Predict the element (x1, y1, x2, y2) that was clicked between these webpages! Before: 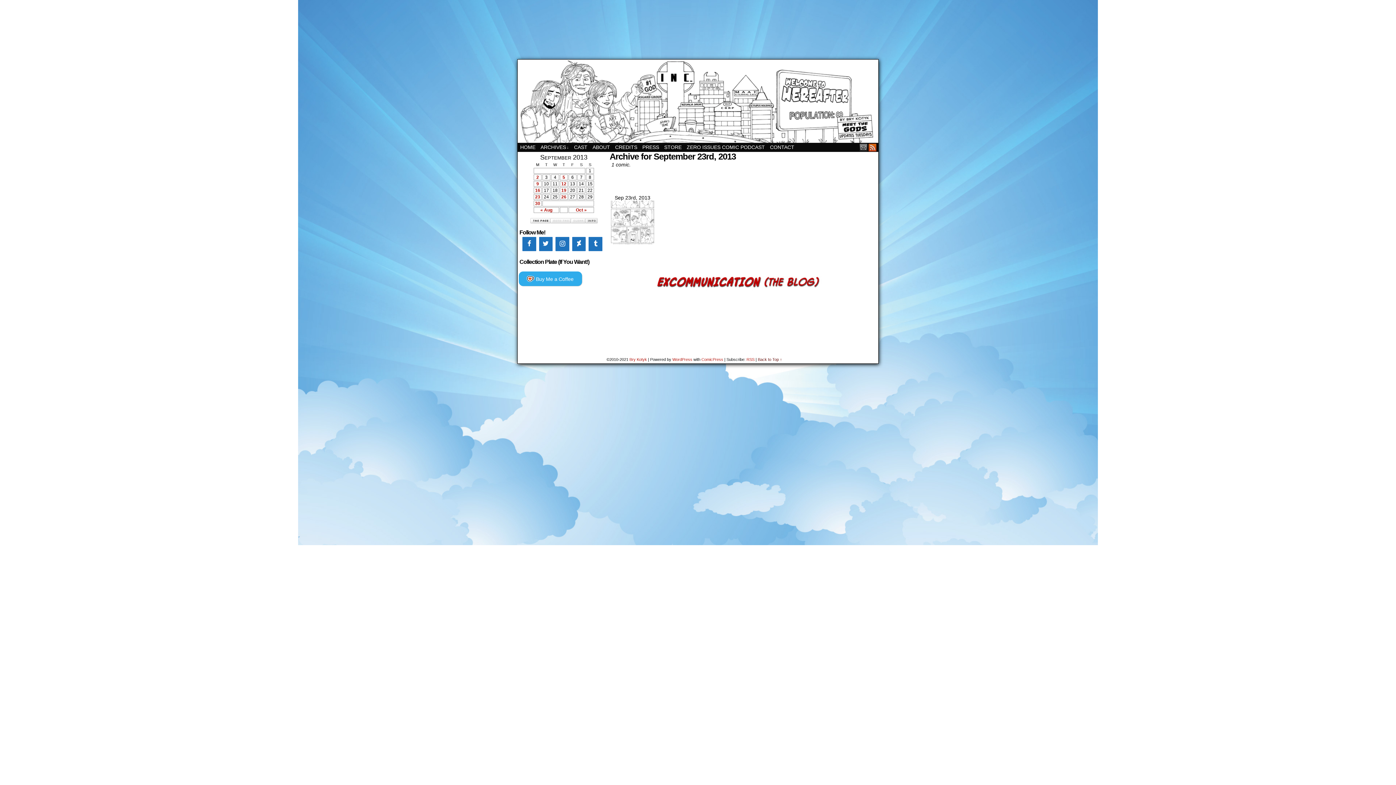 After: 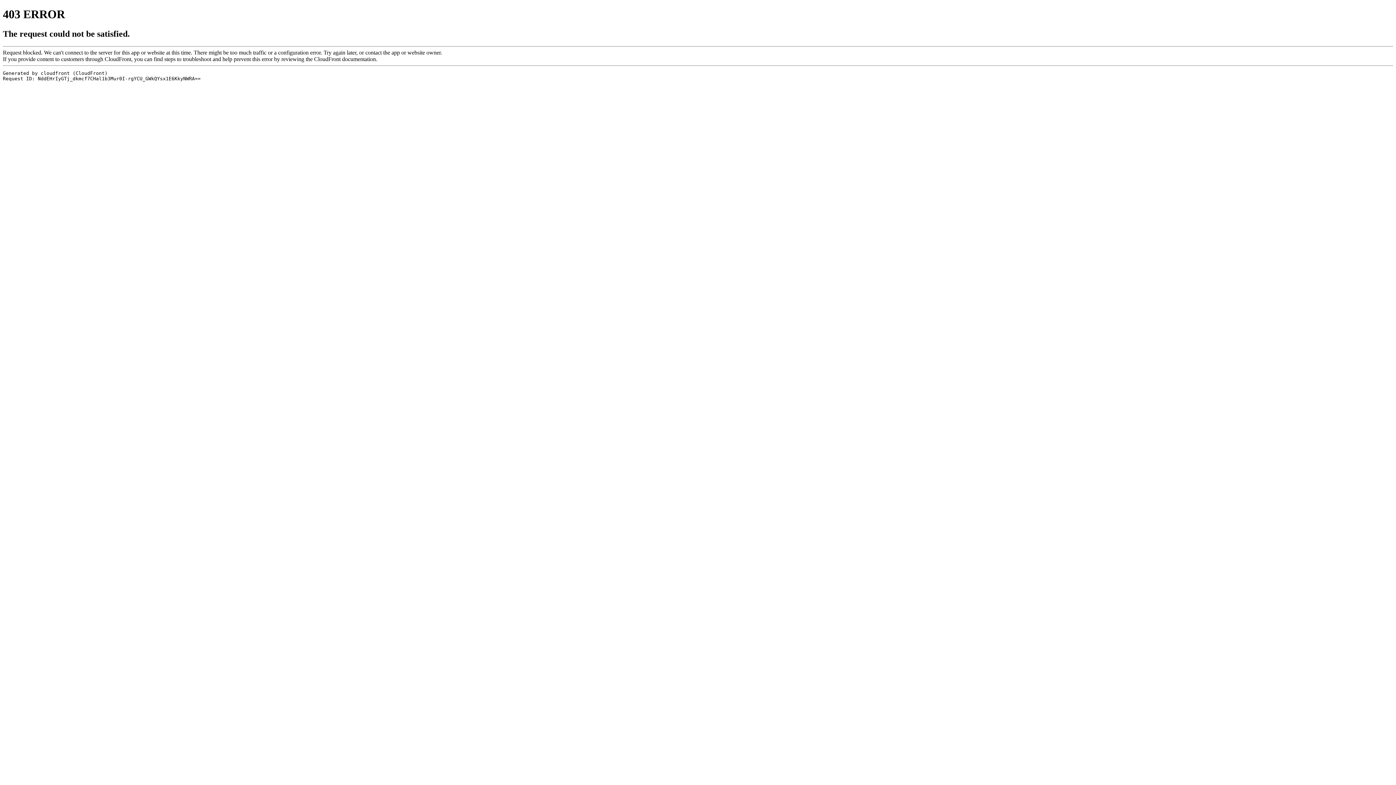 Action: label: DeviantArt bbox: (572, 237, 585, 251)